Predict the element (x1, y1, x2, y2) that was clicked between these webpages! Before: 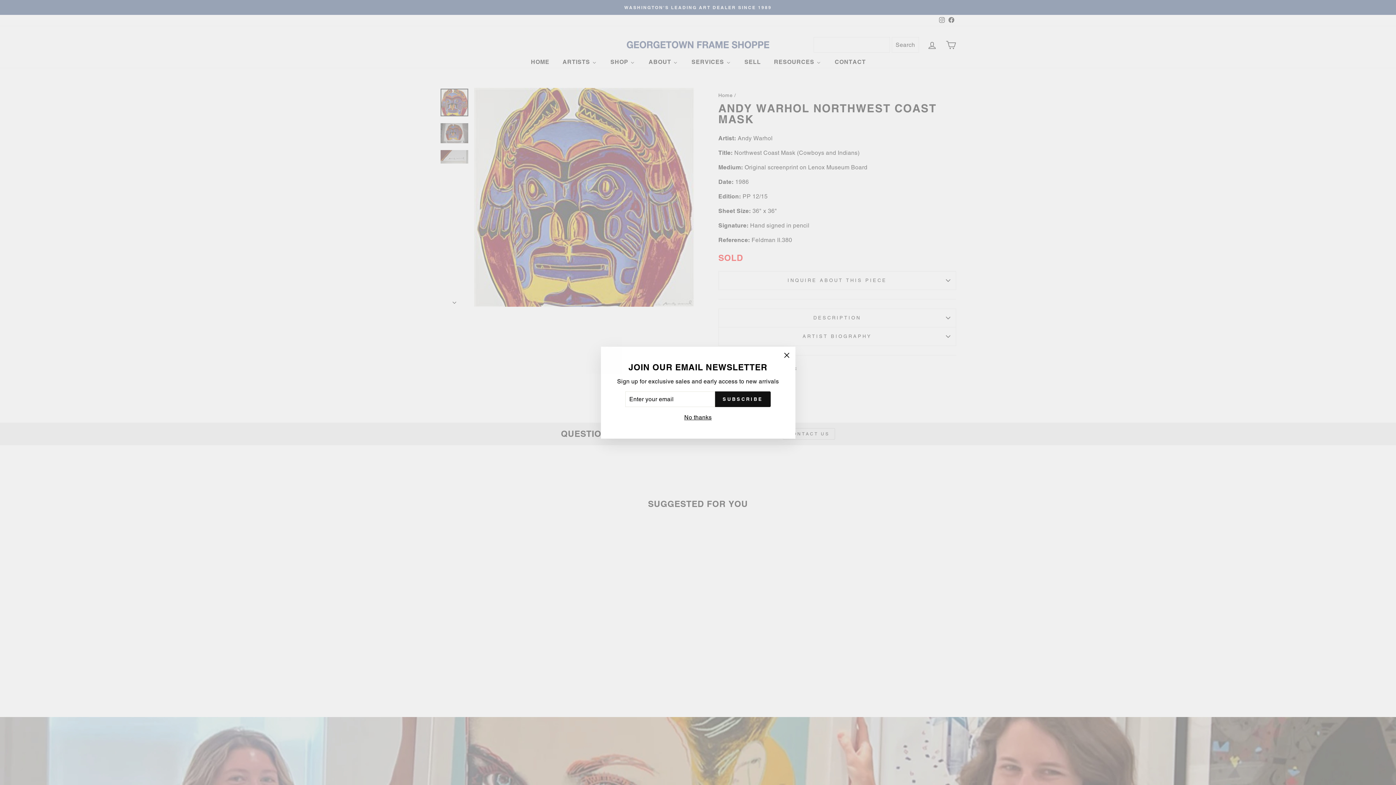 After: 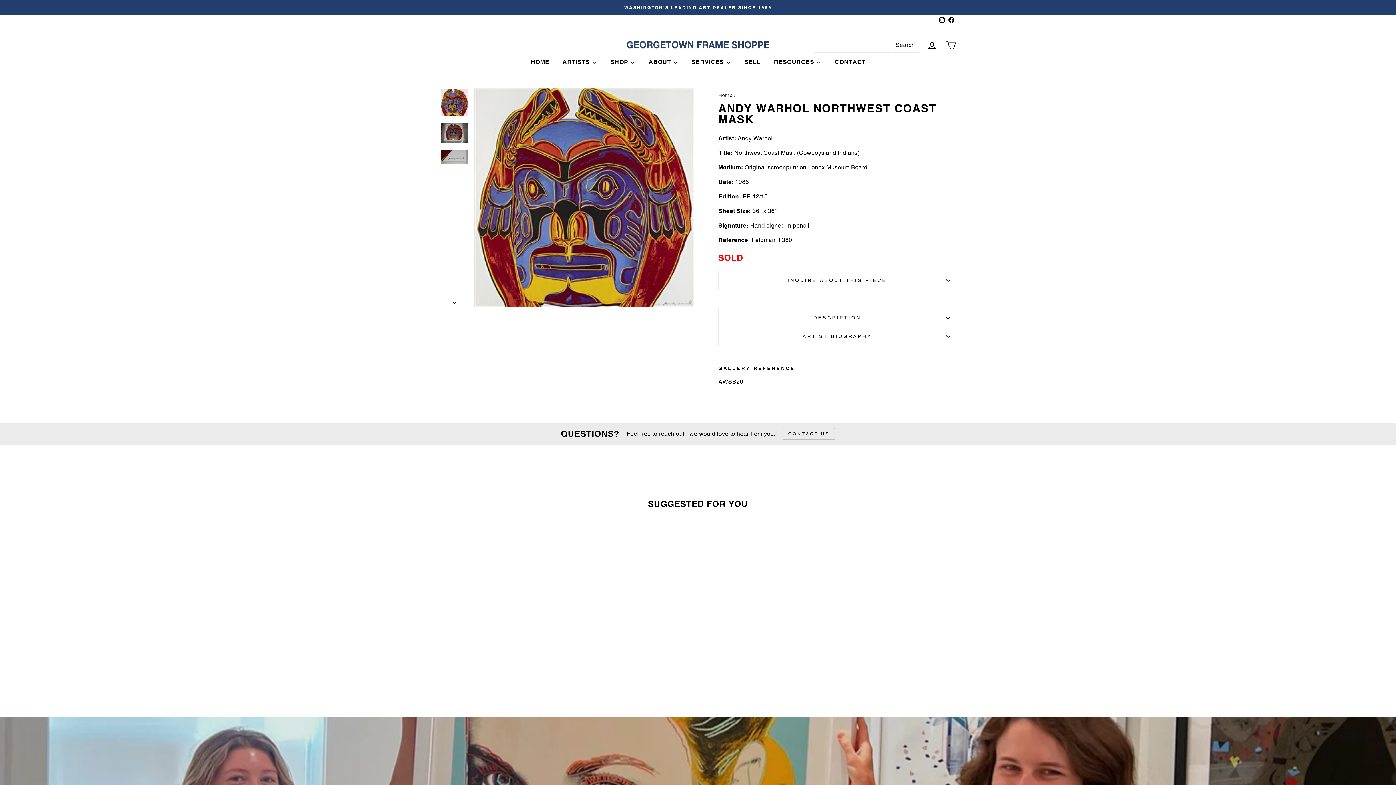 Action: bbox: (778, 346, 795, 364) label: "Close (esc)"